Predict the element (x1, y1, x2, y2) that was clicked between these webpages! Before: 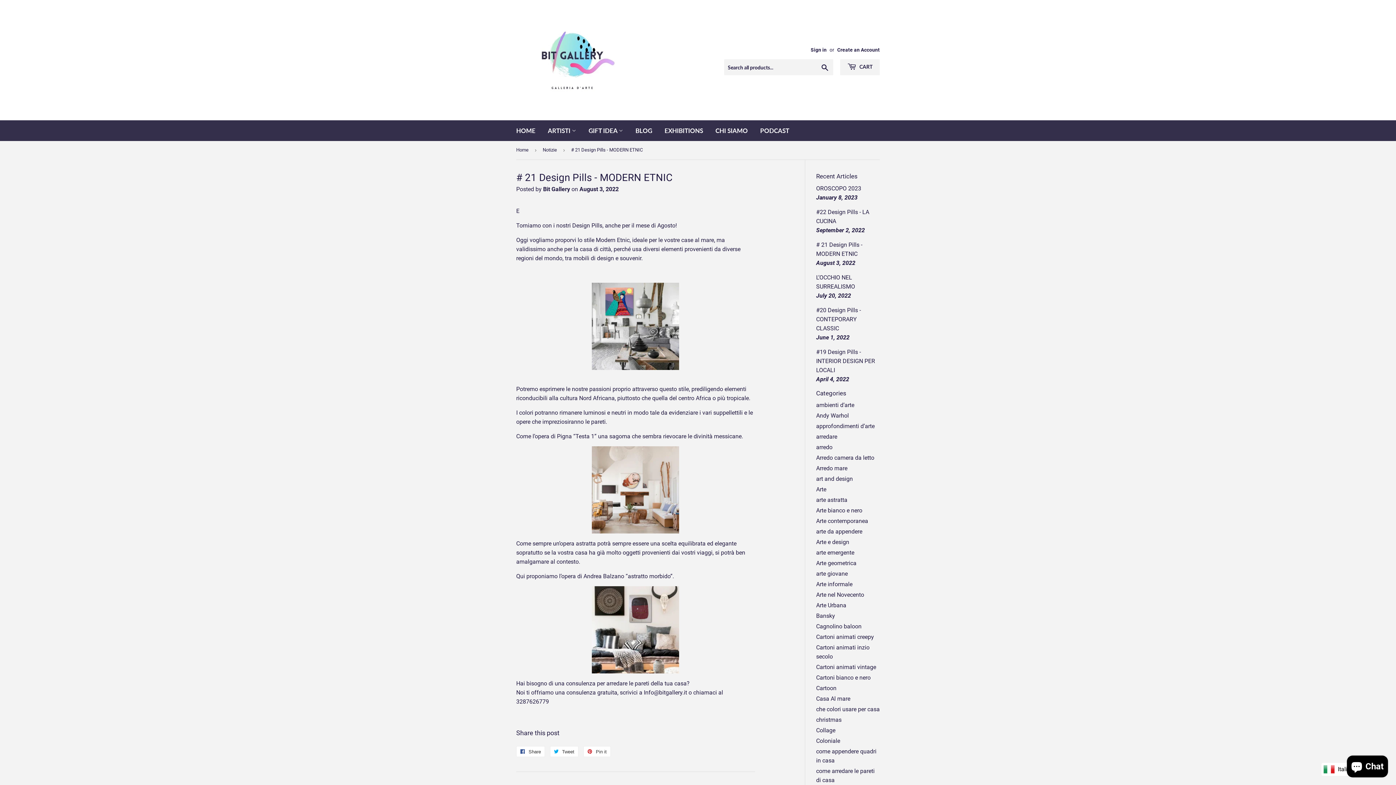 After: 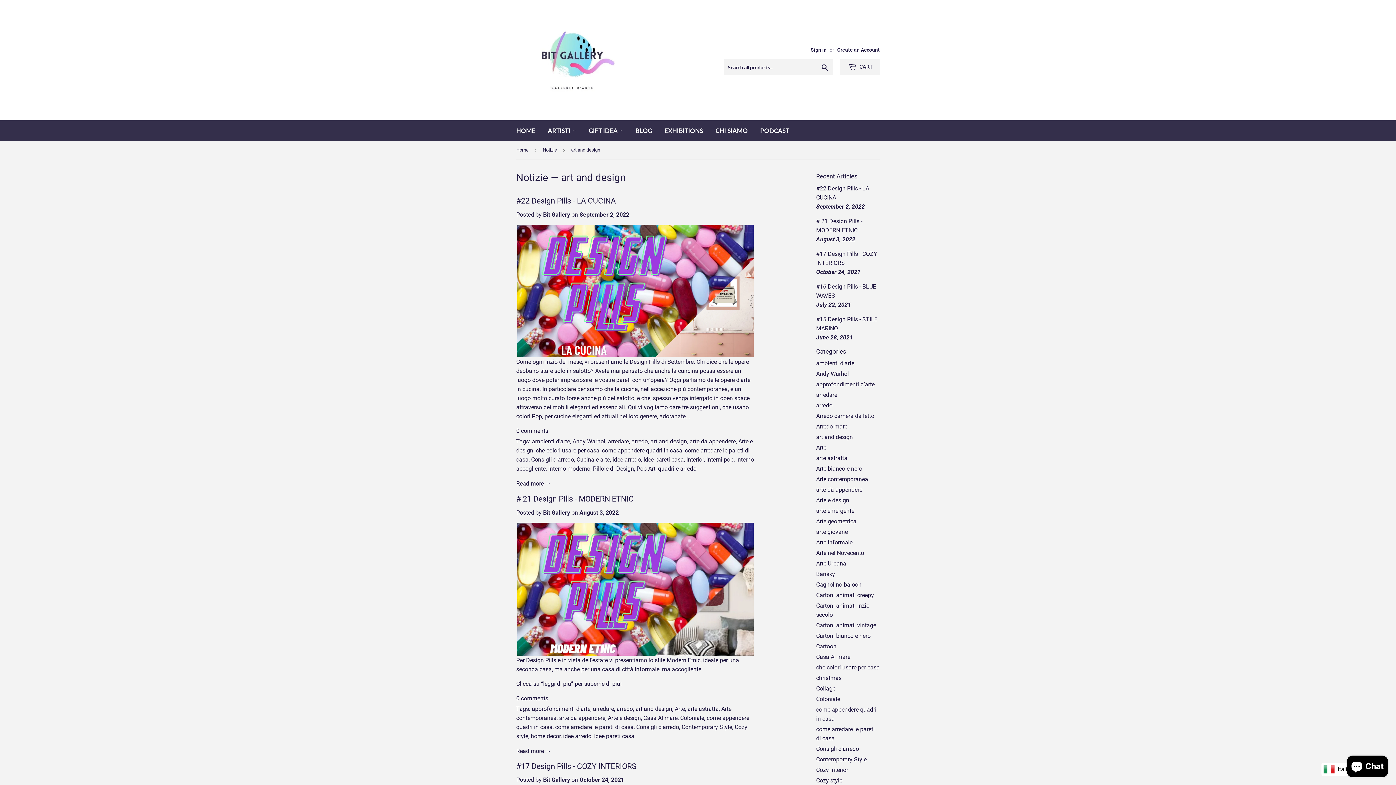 Action: bbox: (816, 475, 853, 482) label: art and design